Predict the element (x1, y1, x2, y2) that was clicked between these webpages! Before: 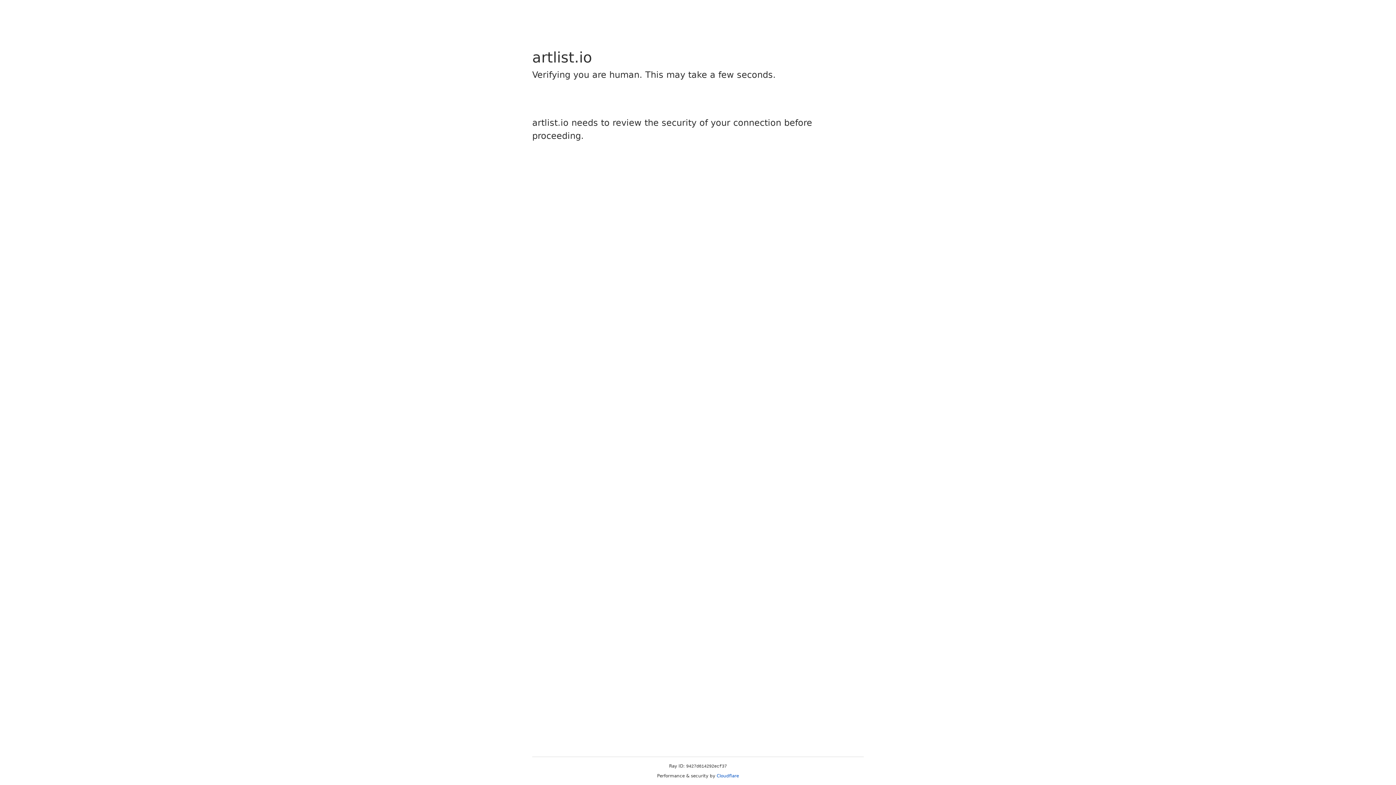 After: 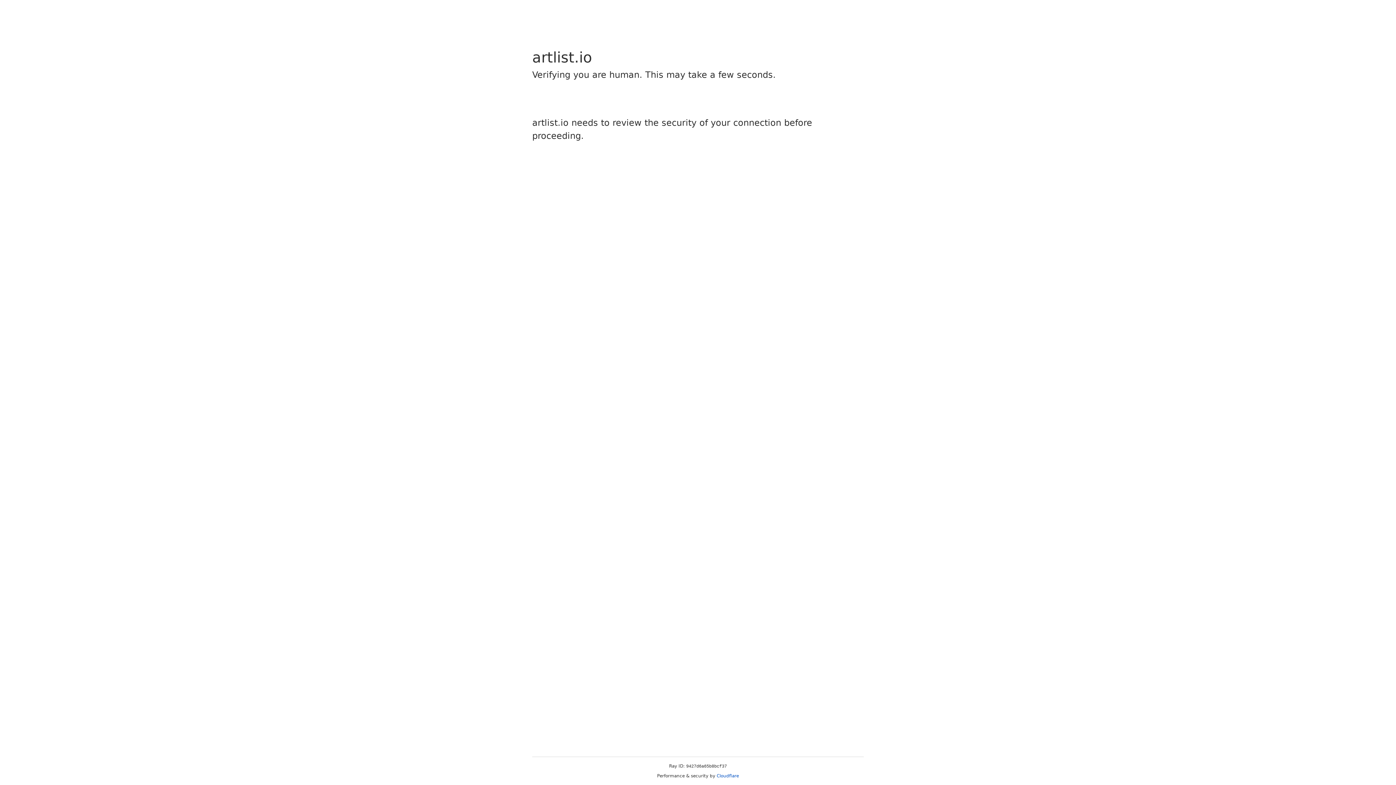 Action: bbox: (716, 773, 739, 778) label: Cloudflare